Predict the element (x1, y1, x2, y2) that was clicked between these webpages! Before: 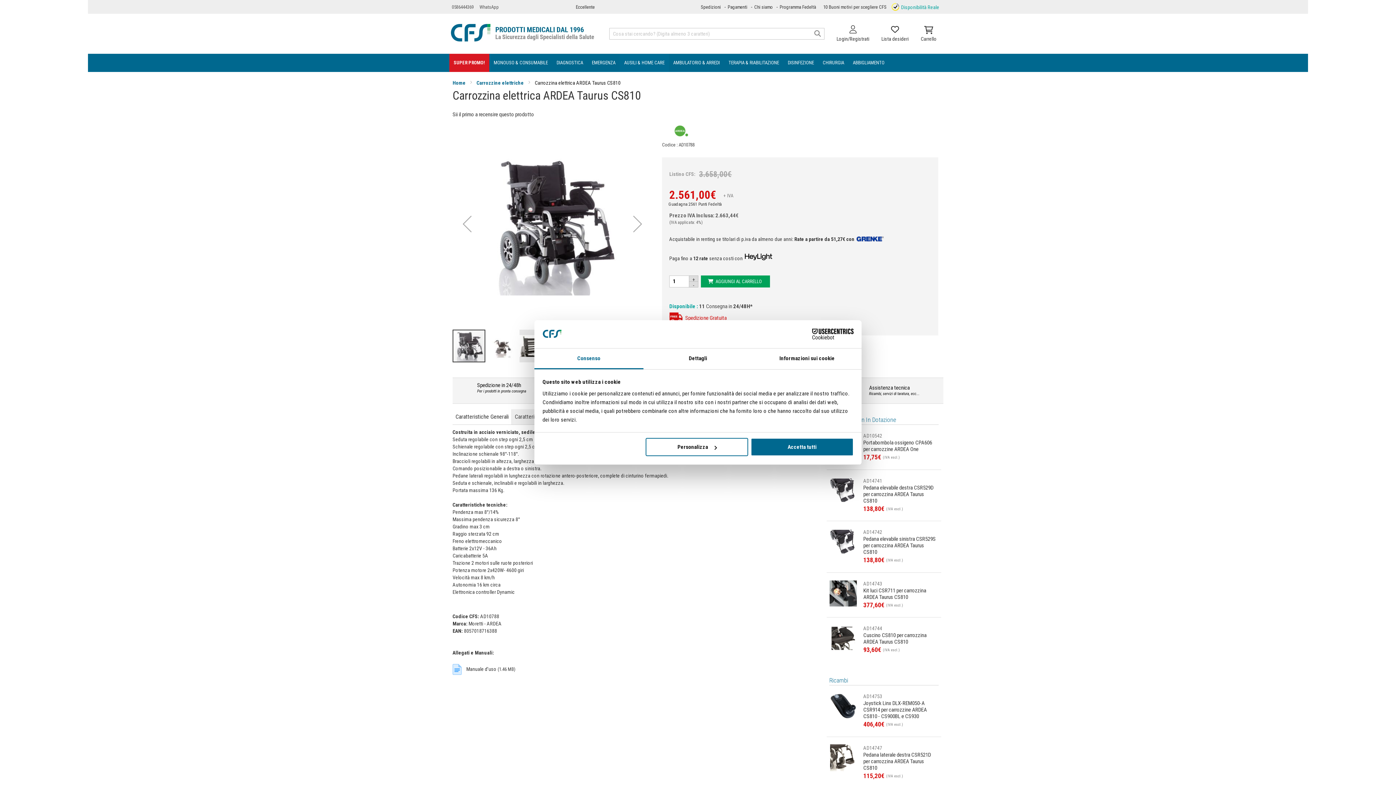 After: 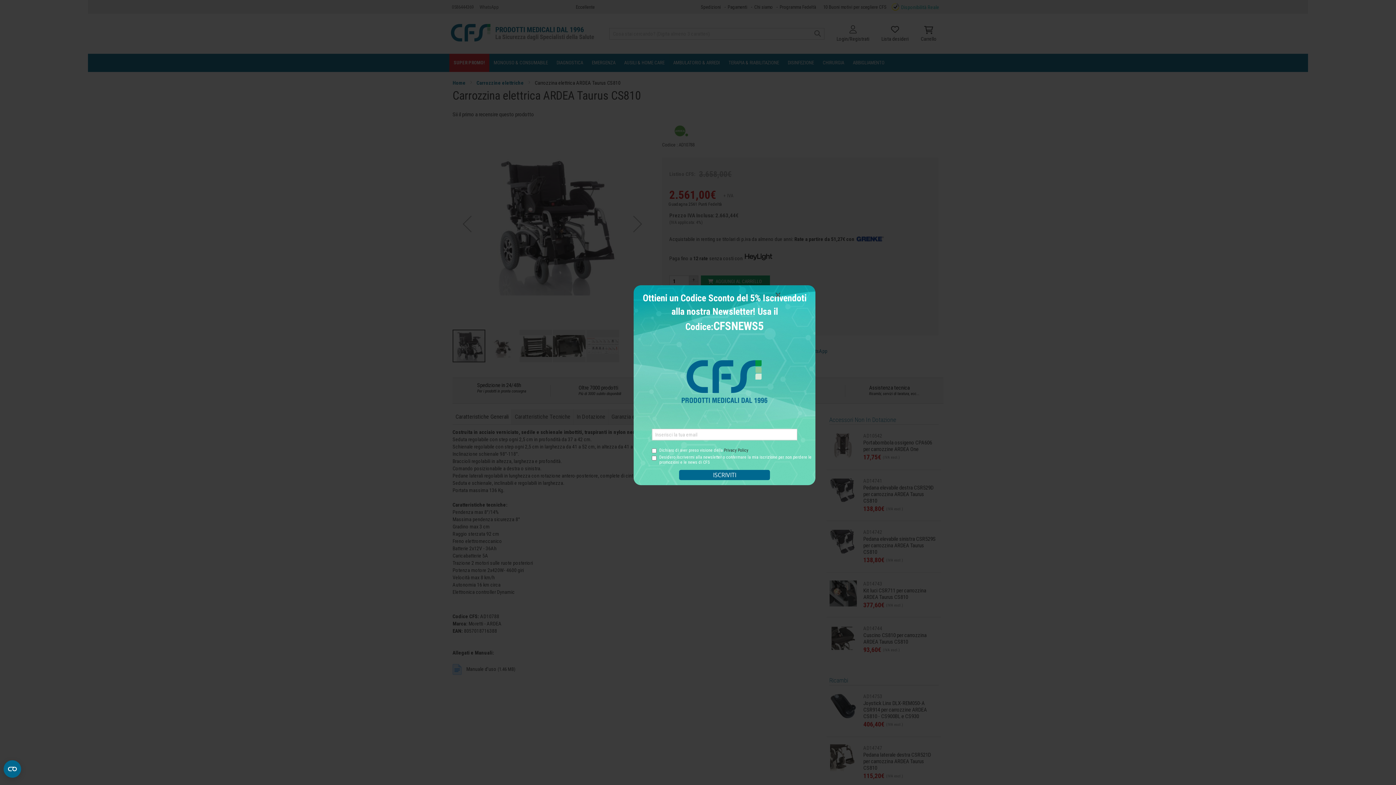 Action: label: Accetta tutti bbox: (751, 438, 853, 456)